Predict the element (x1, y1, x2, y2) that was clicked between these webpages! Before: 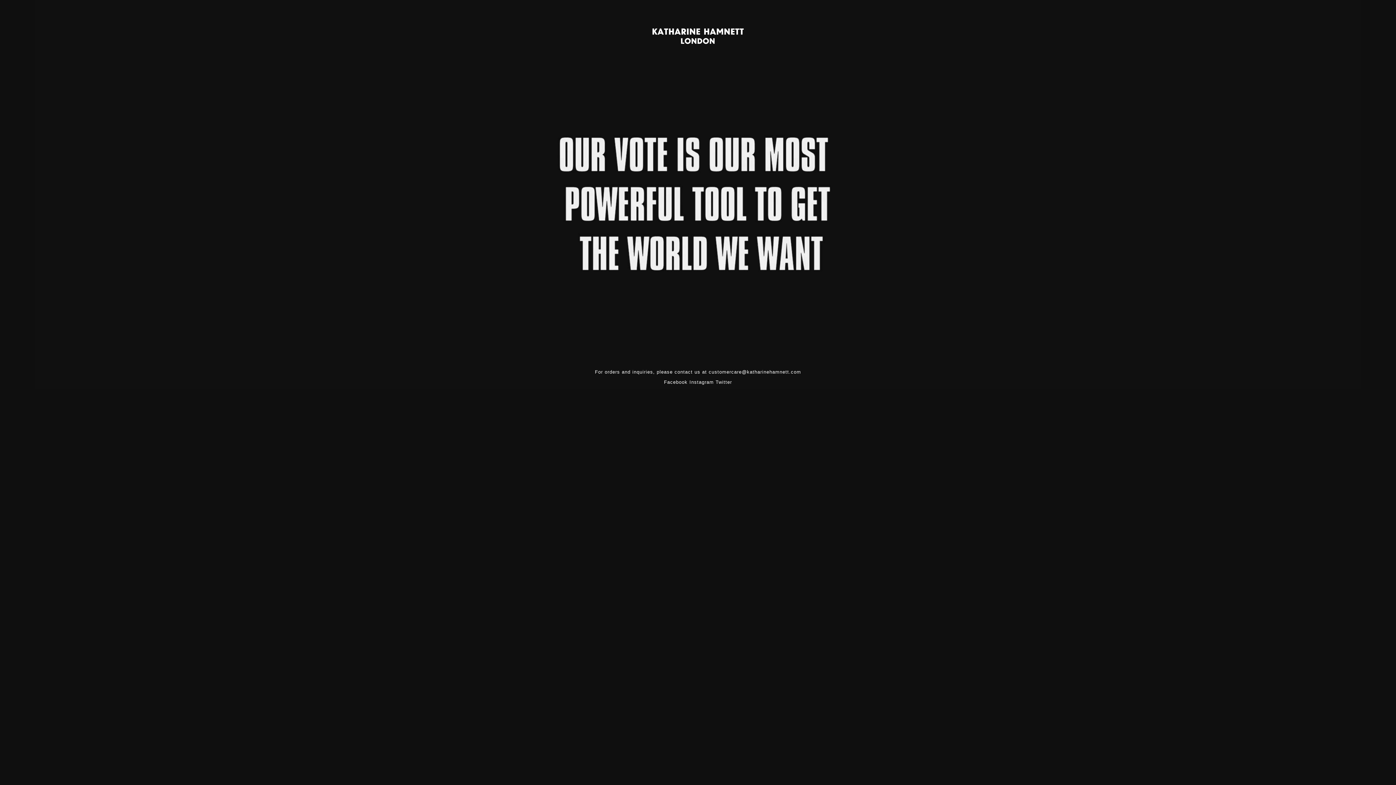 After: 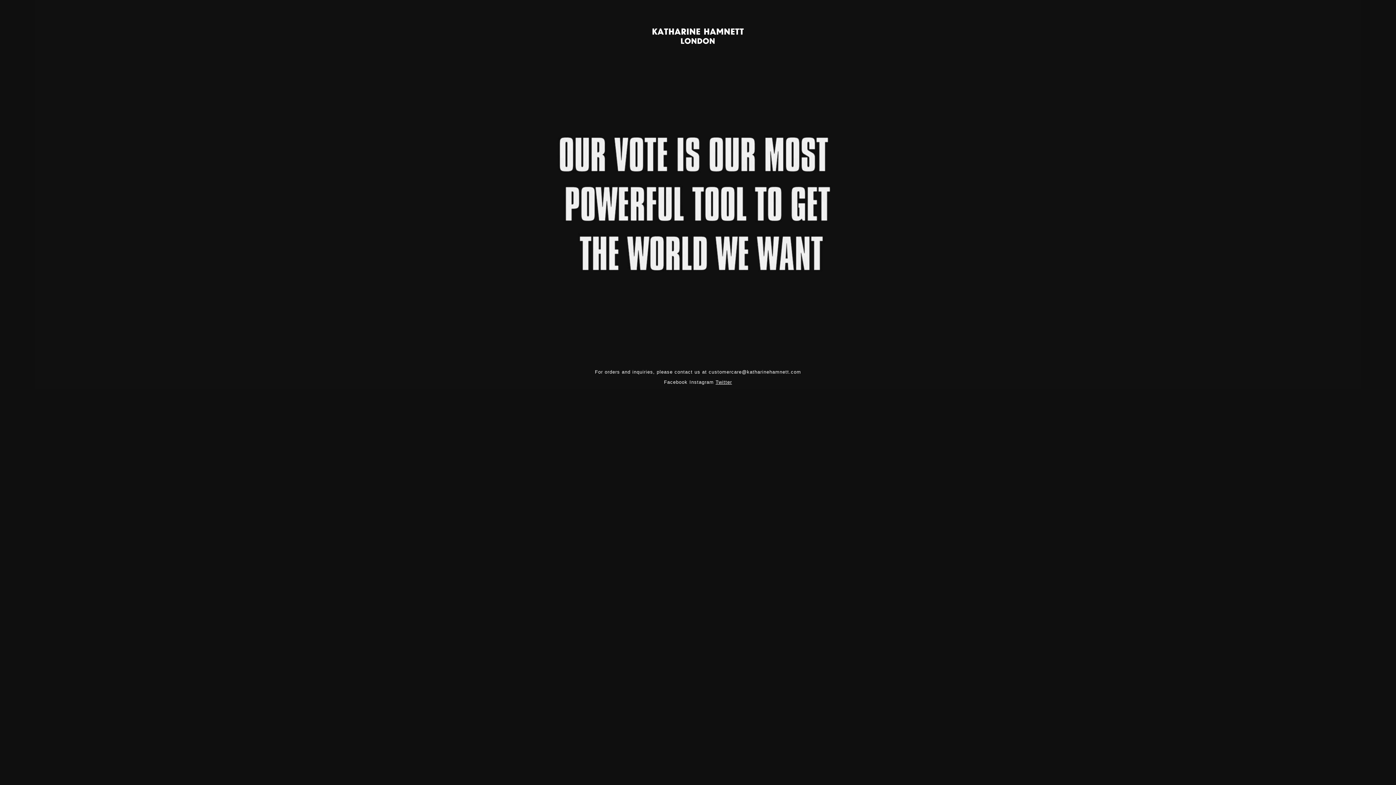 Action: bbox: (715, 379, 732, 385) label: Twitter